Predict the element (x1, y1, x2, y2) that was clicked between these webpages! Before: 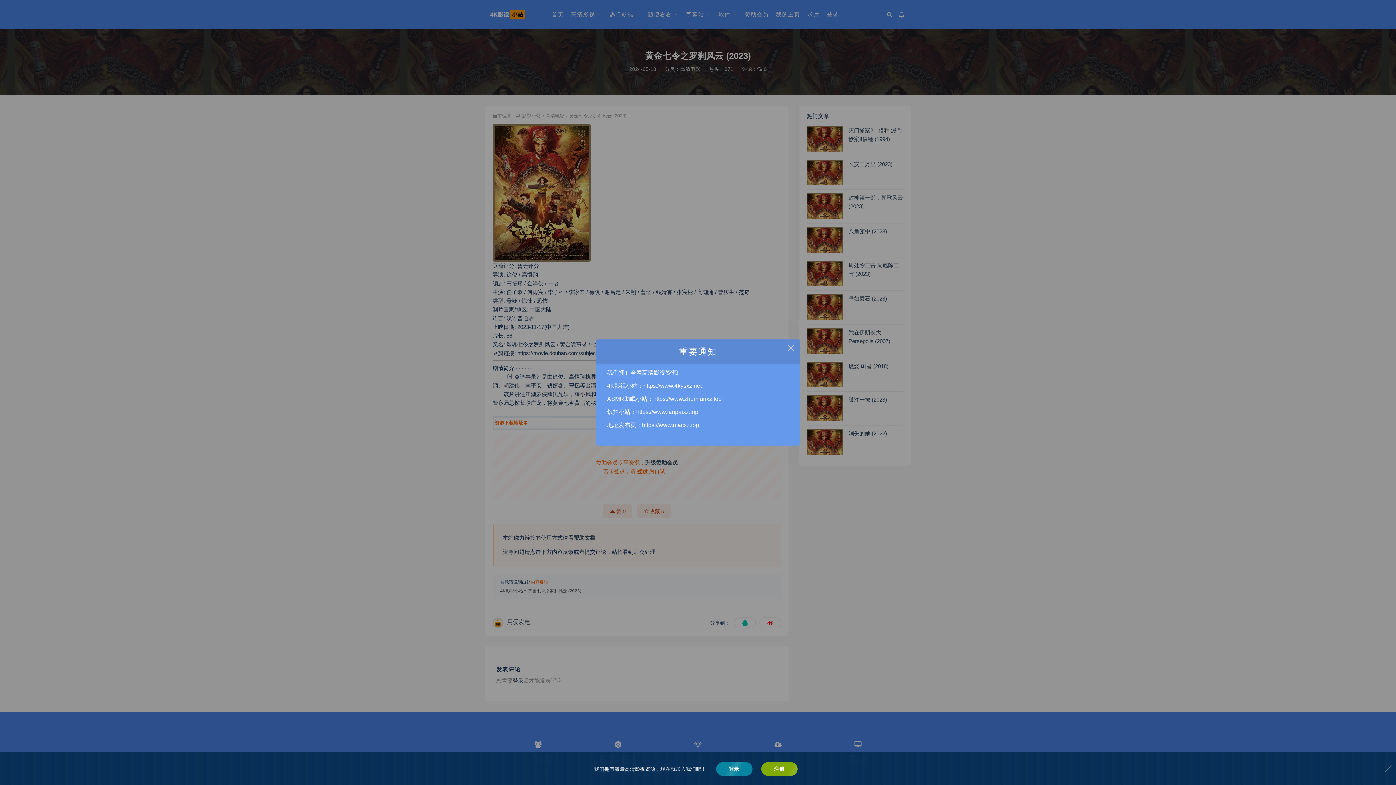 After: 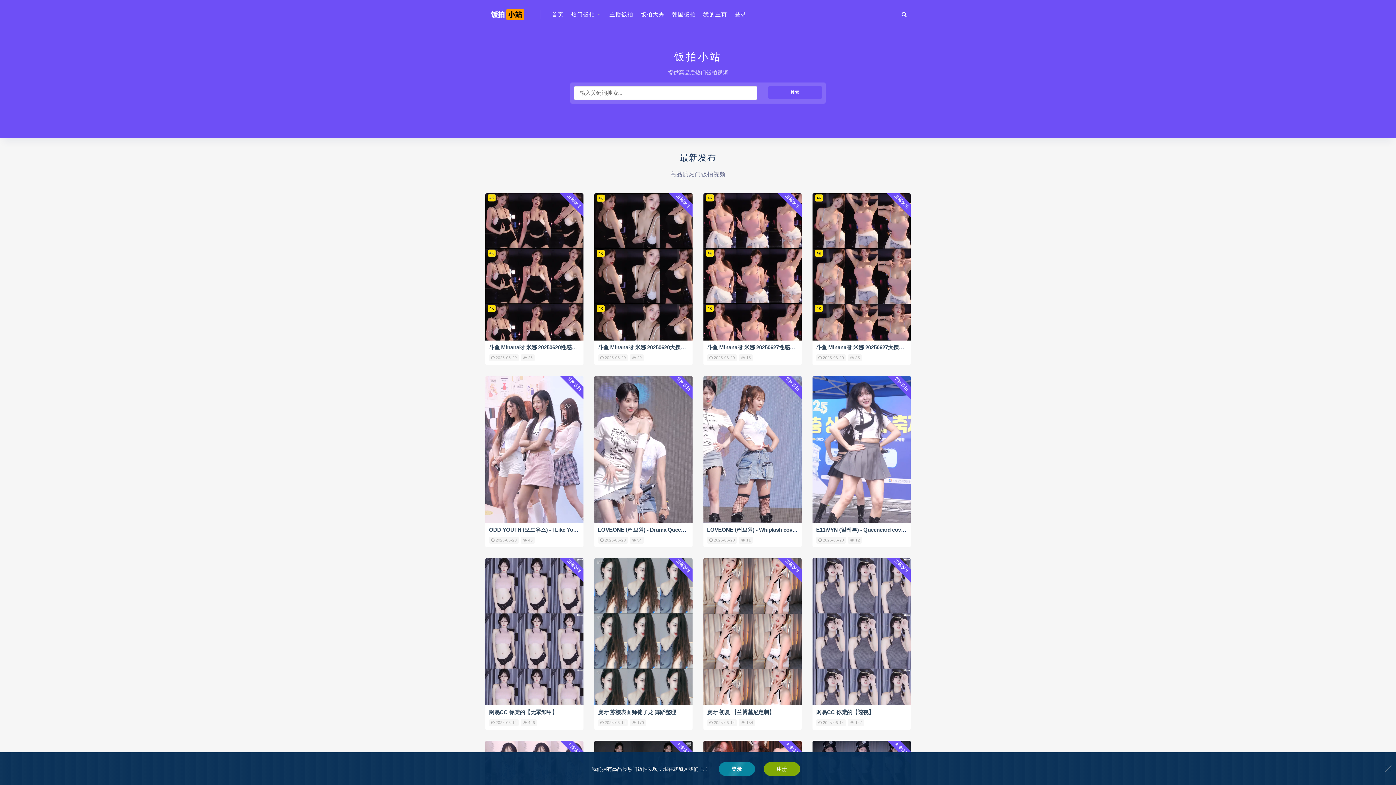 Action: label: https://www.fanpaixz.top bbox: (636, 408, 698, 415)